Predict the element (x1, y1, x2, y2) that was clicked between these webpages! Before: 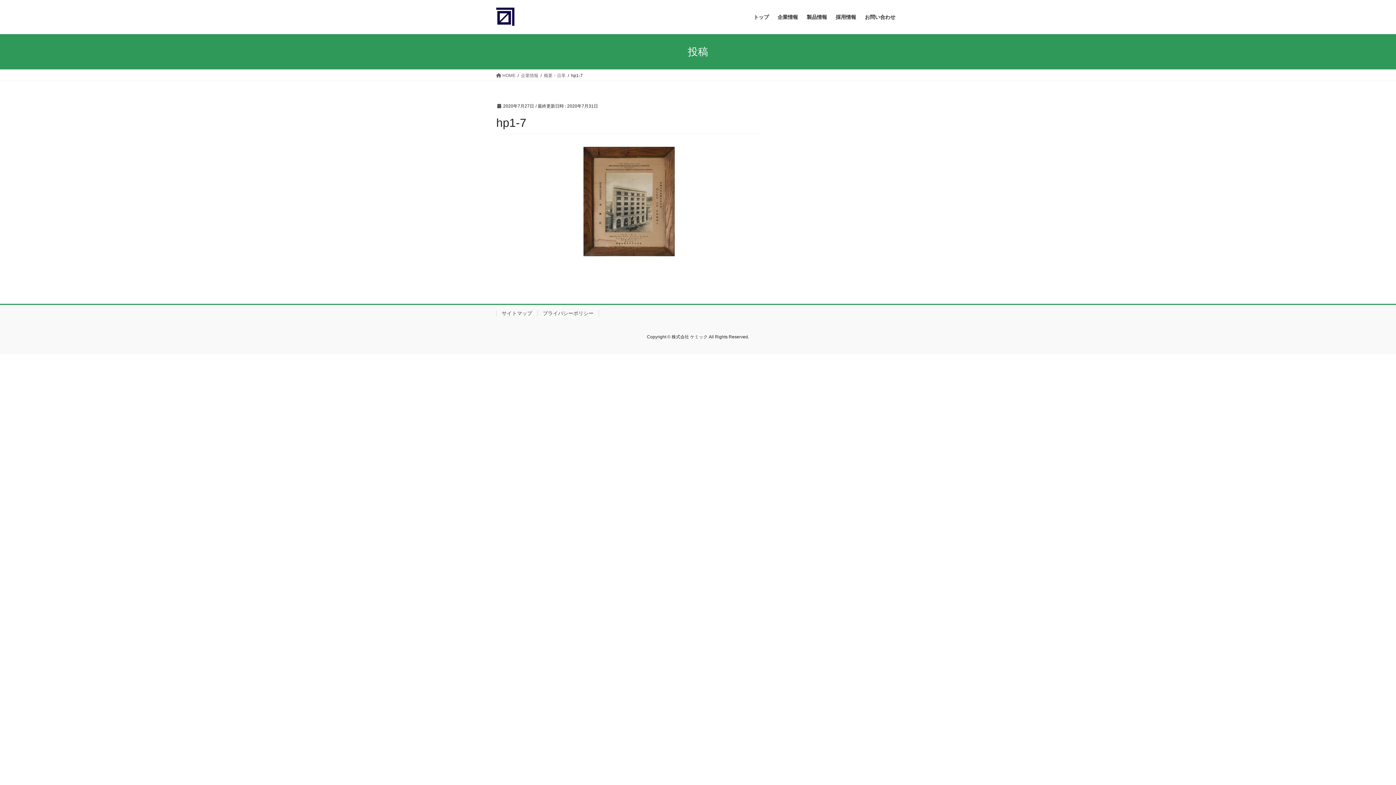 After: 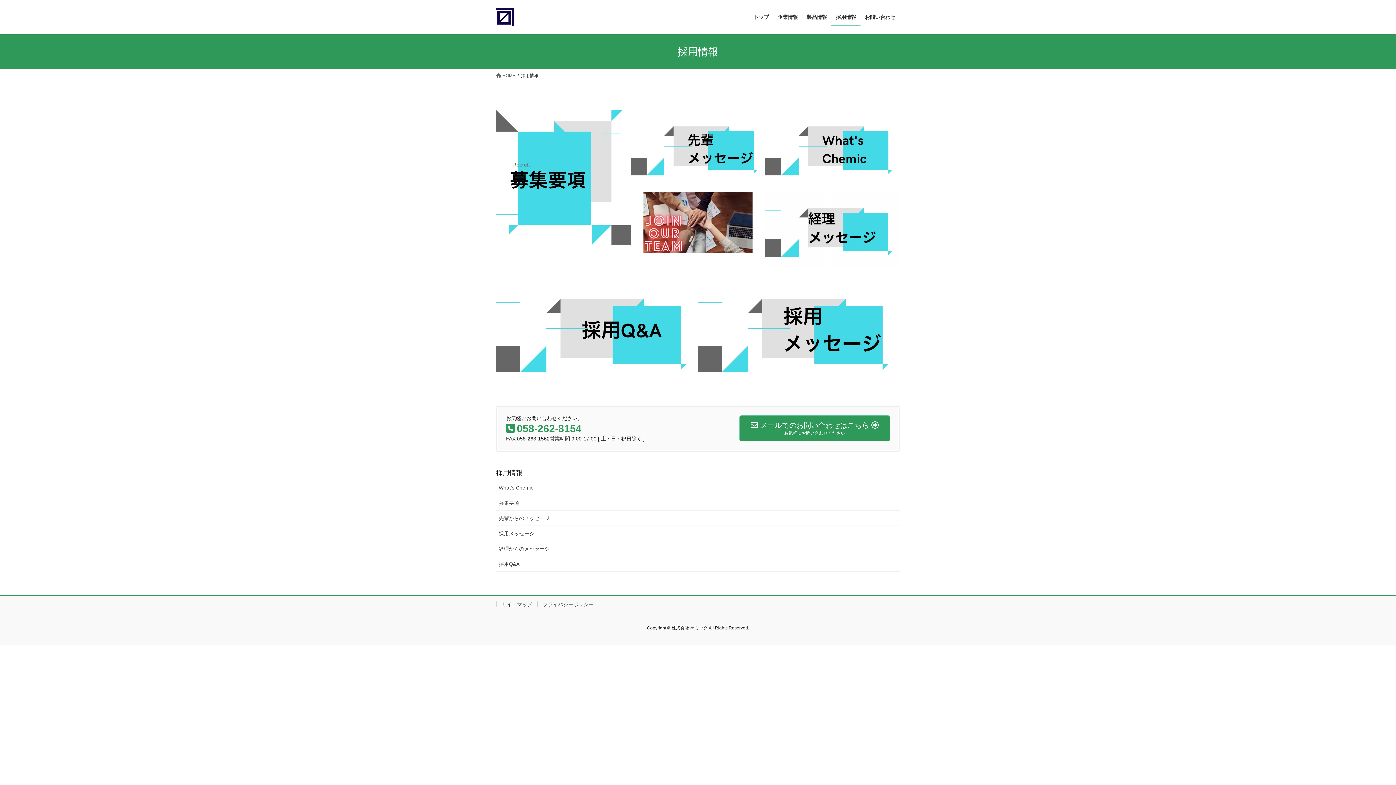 Action: label: 採用情報 bbox: (831, 8, 860, 25)